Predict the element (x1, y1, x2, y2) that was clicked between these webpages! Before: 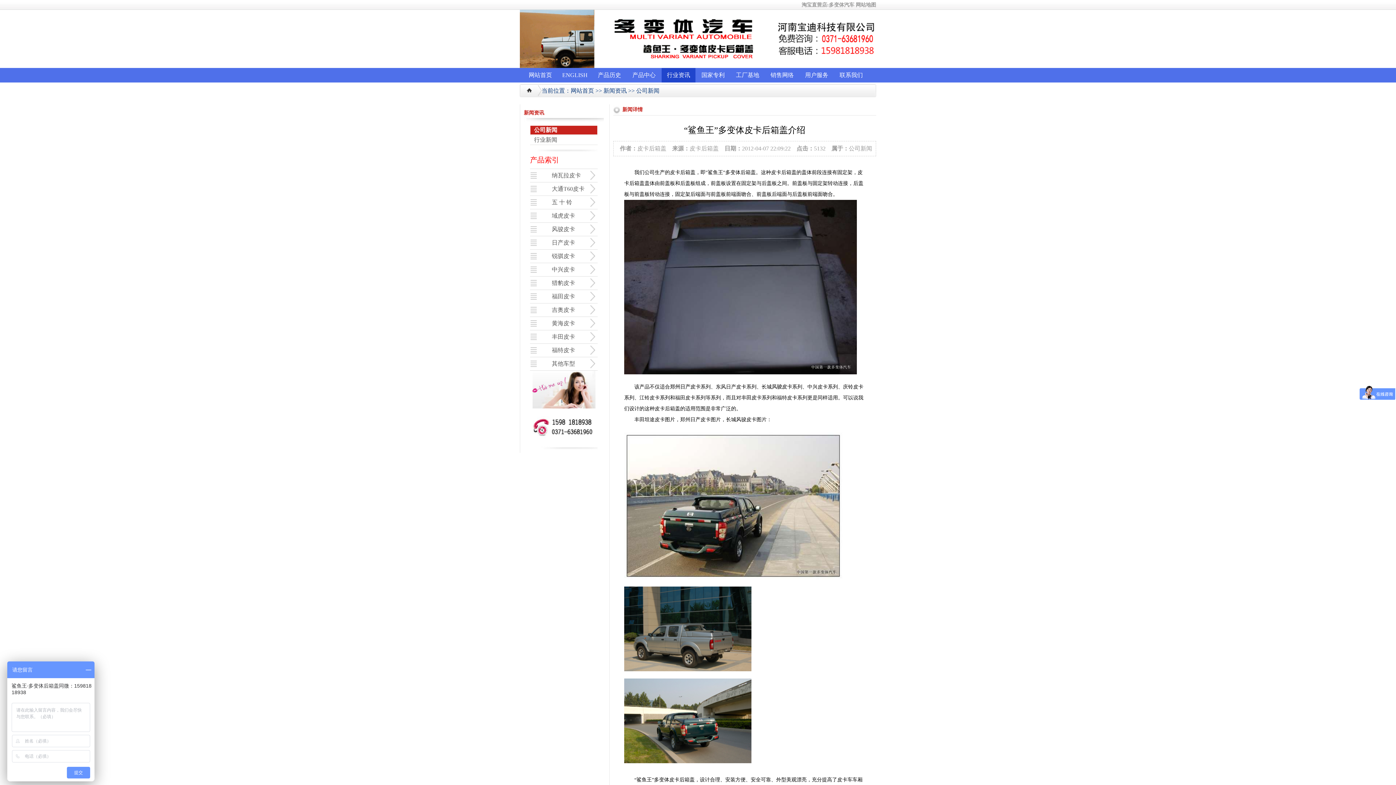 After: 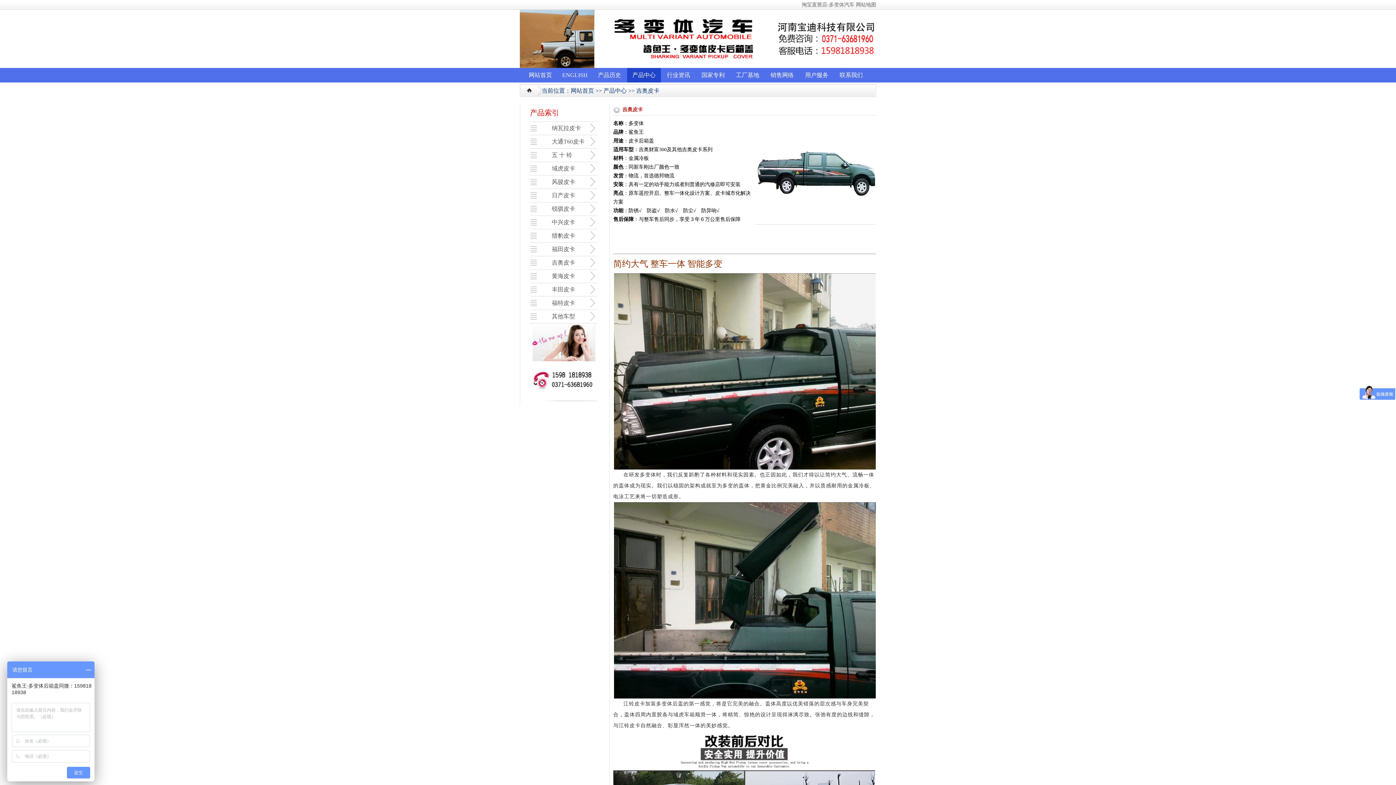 Action: label: 吉奥皮卡 bbox: (530, 306, 599, 315)